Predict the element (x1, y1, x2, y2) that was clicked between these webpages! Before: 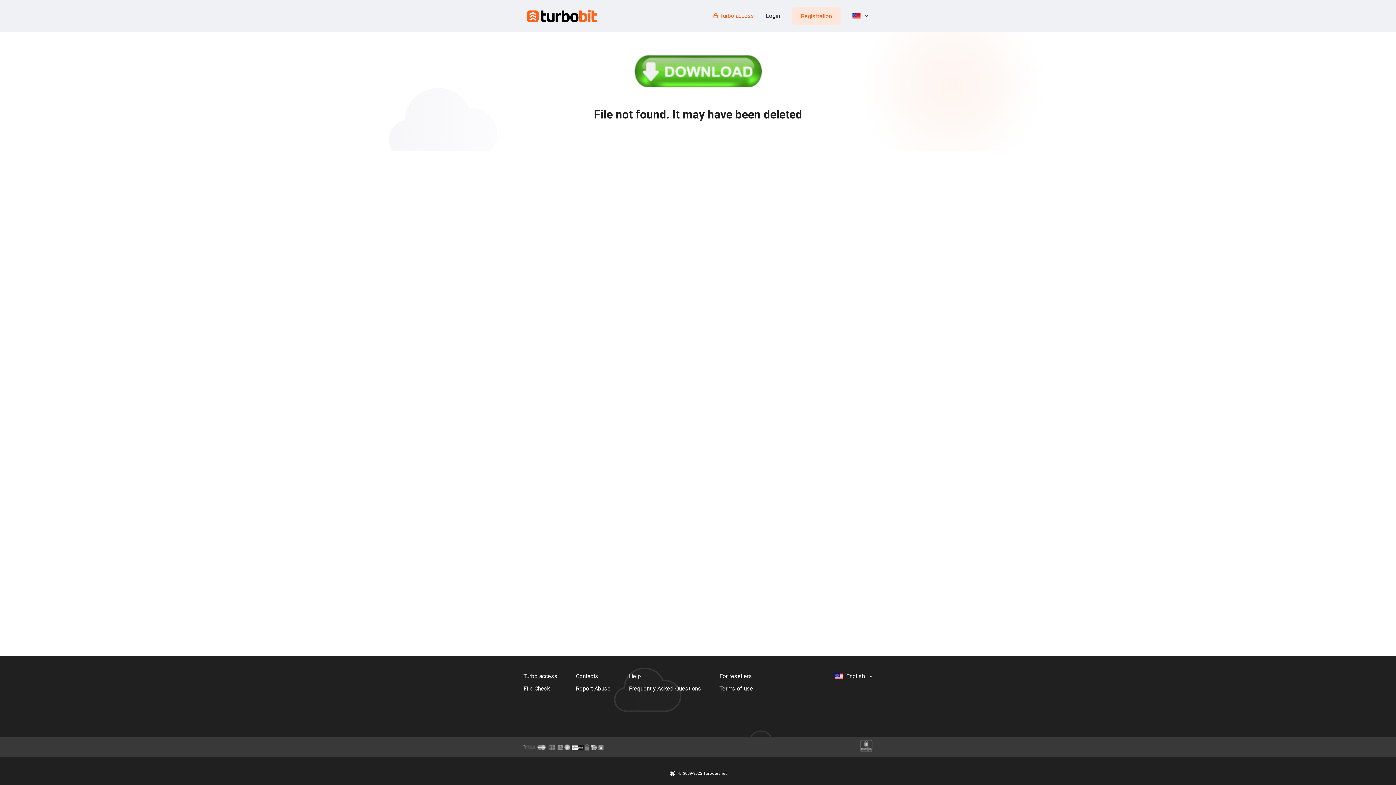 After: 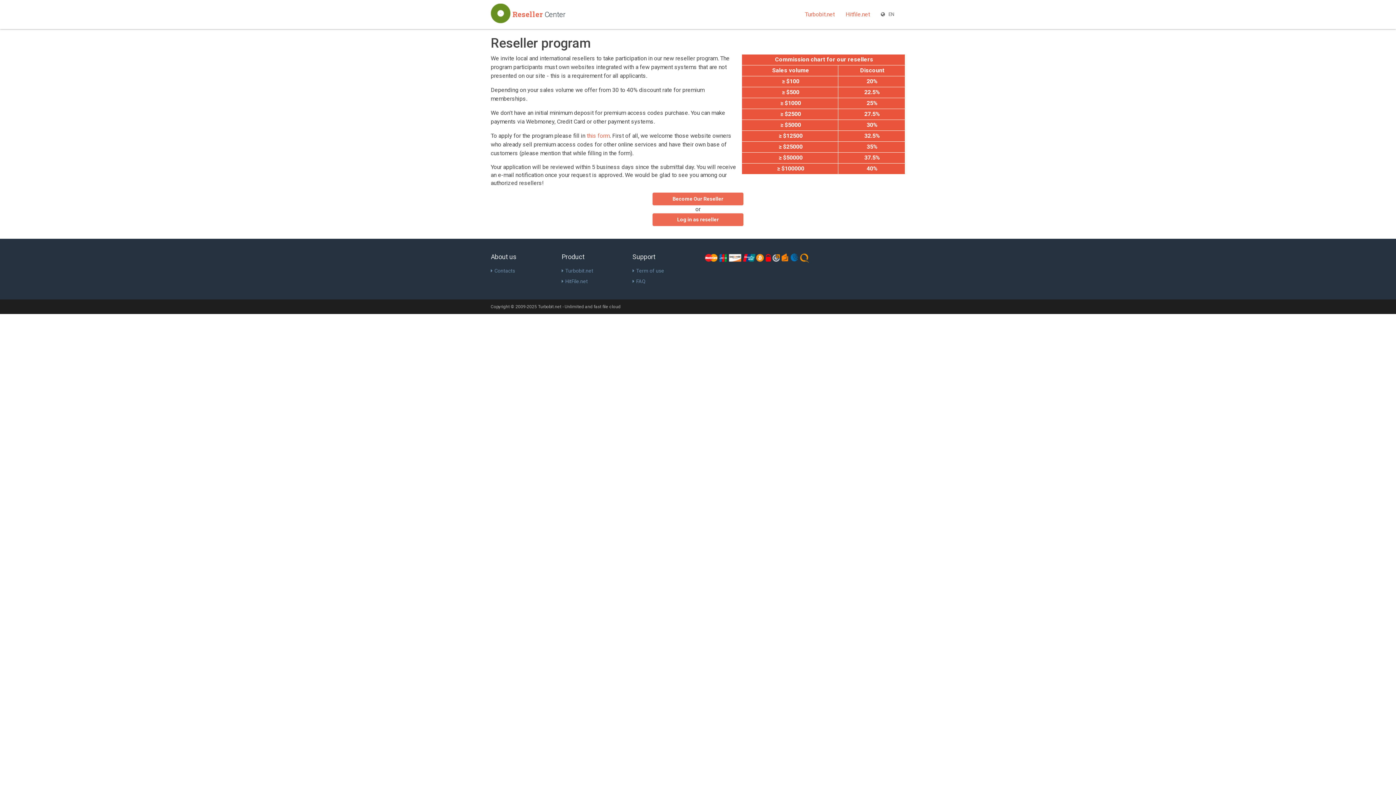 Action: bbox: (719, 670, 752, 682) label: For resellers